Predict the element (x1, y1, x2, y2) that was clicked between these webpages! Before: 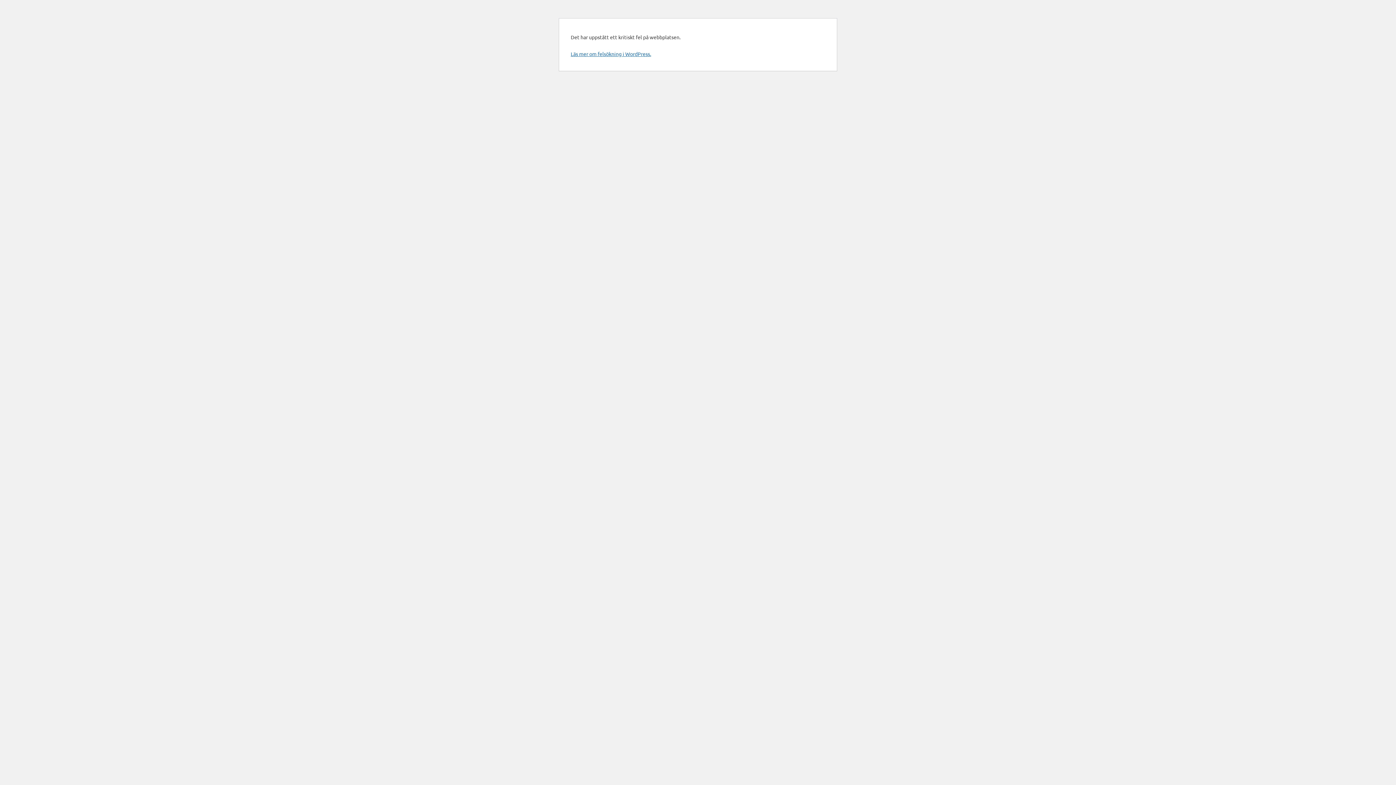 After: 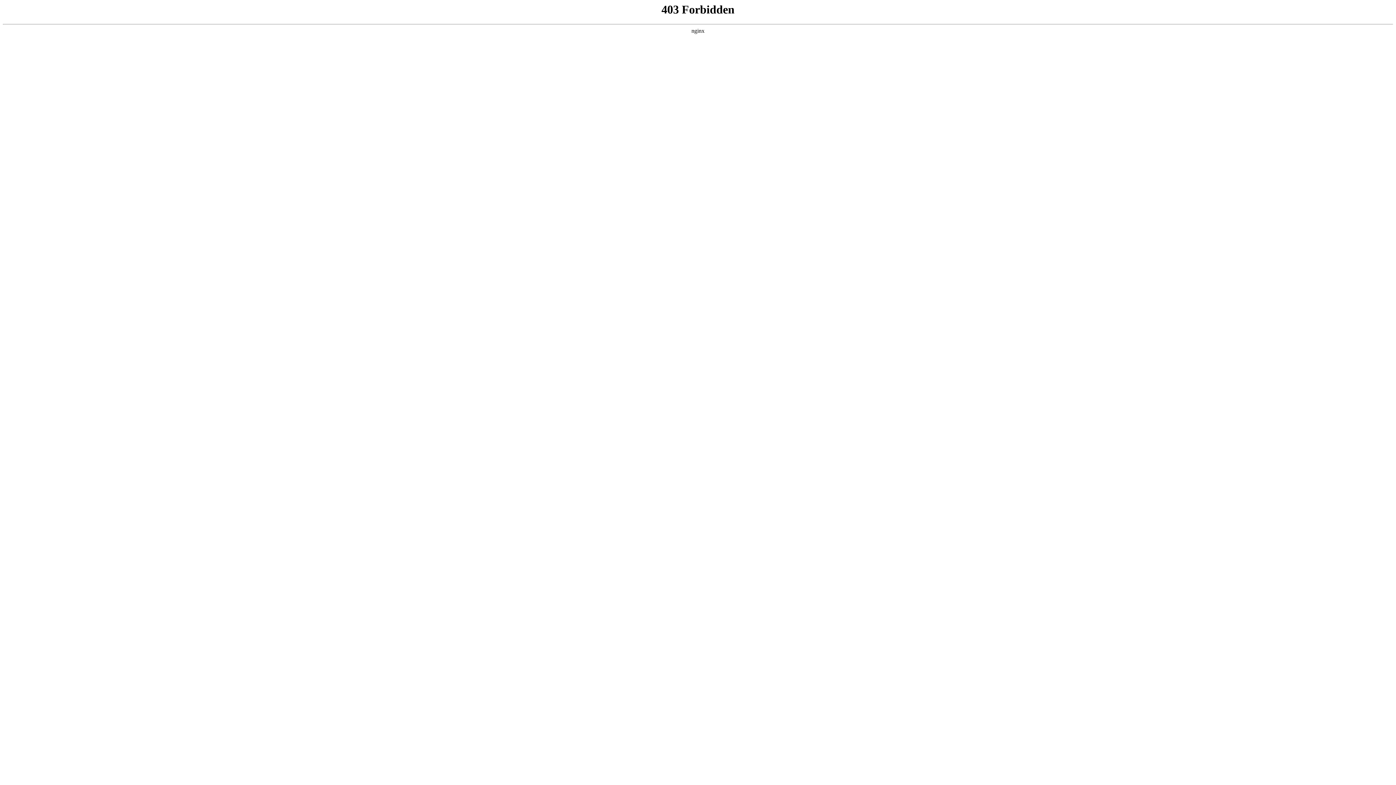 Action: bbox: (570, 50, 651, 57) label: Läs mer om felsökning i WordPress.